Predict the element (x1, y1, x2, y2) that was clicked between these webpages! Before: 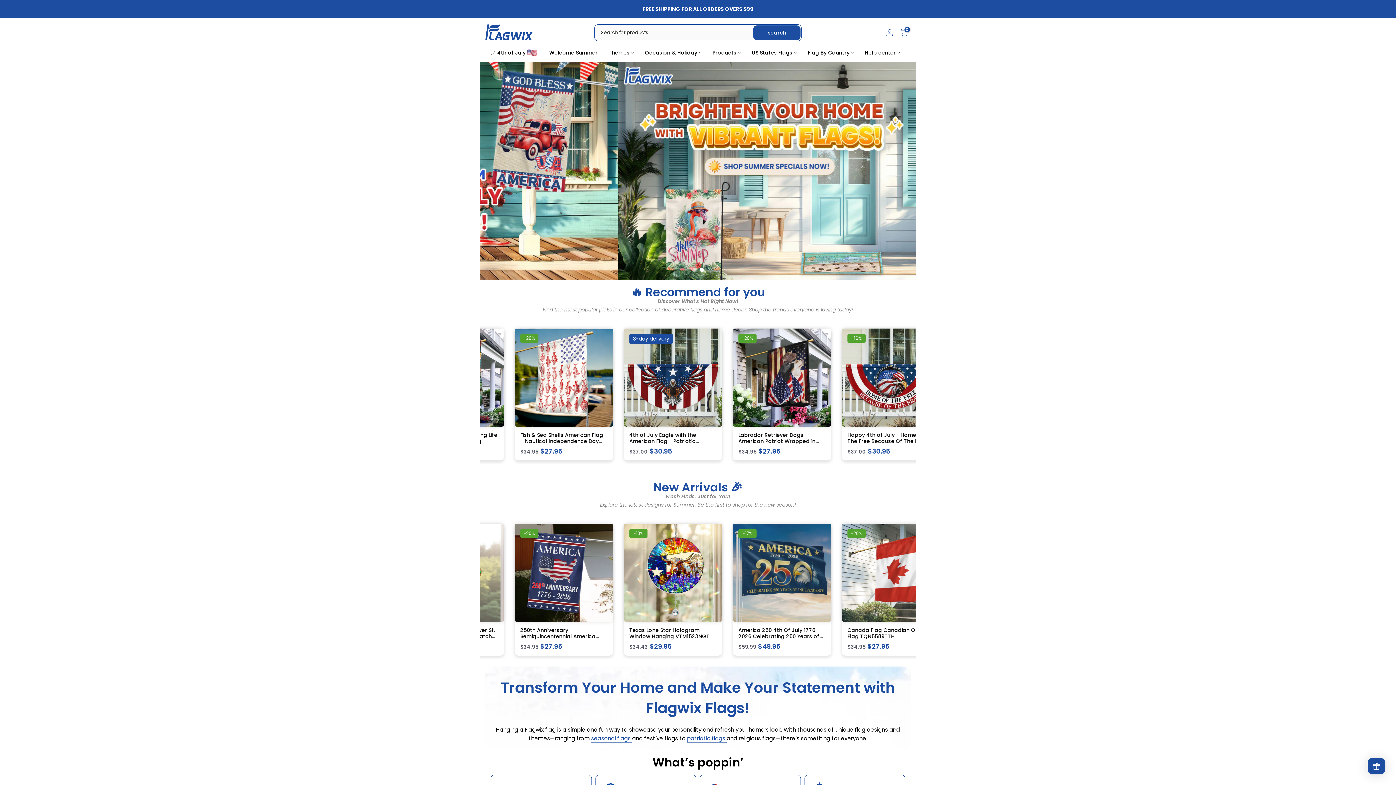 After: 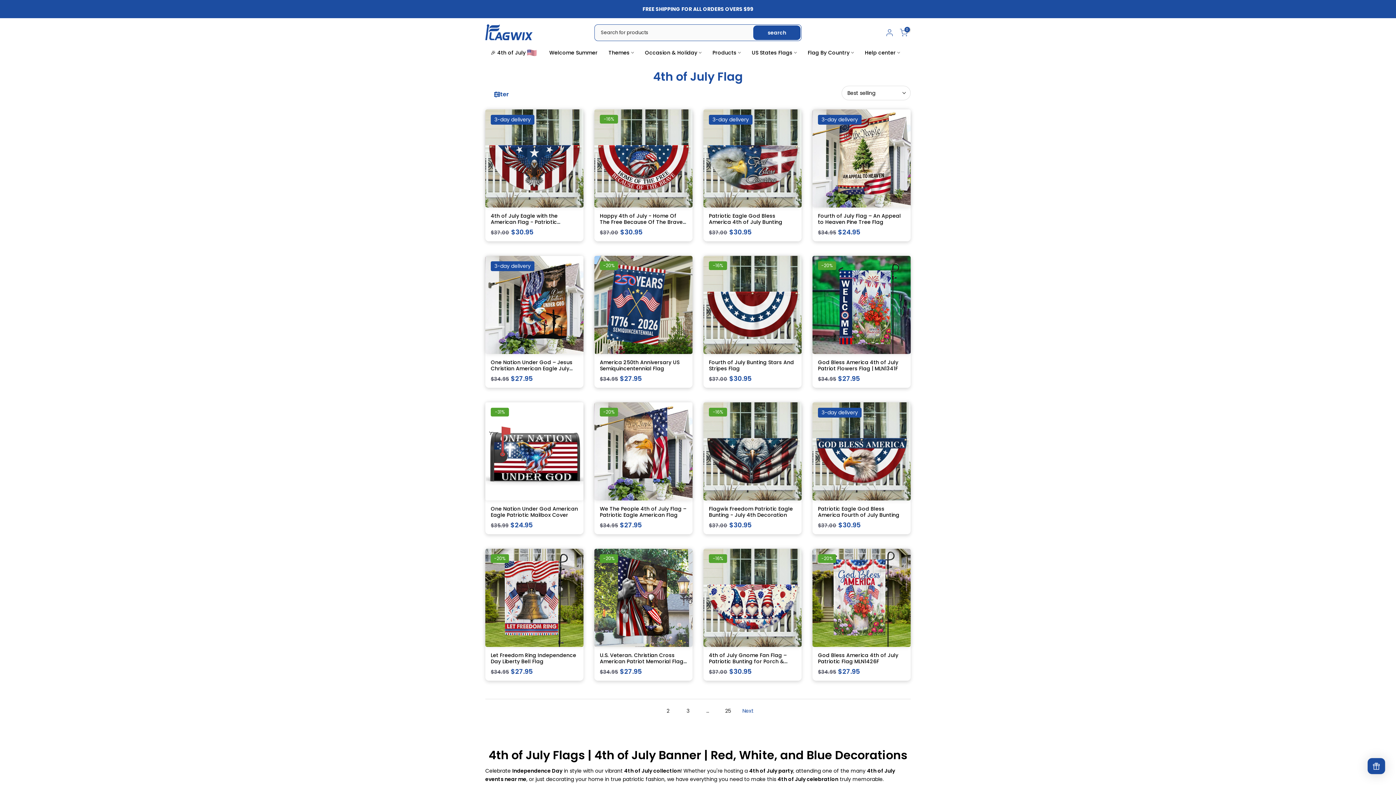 Action: label: 🎉 4th of July bbox: (485, 46, 544, 59)